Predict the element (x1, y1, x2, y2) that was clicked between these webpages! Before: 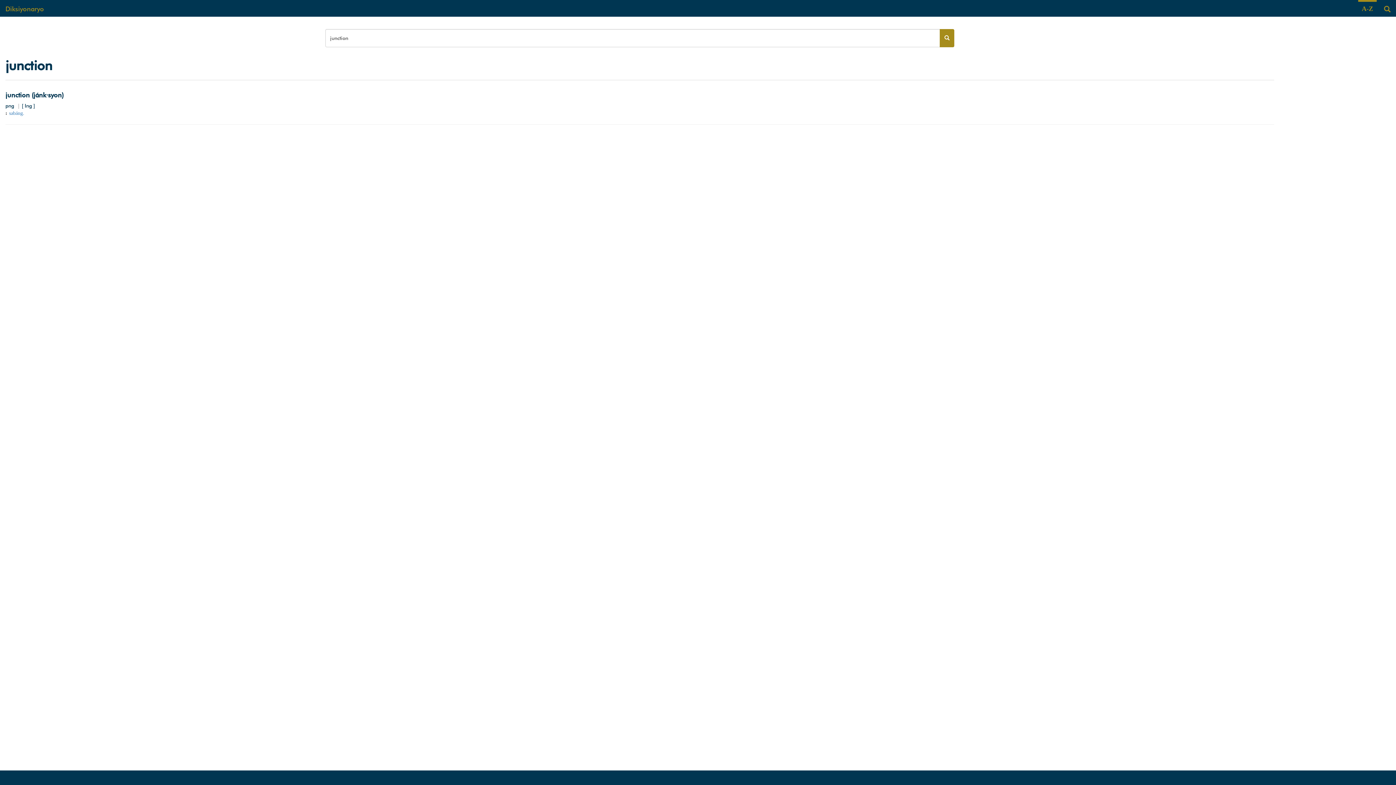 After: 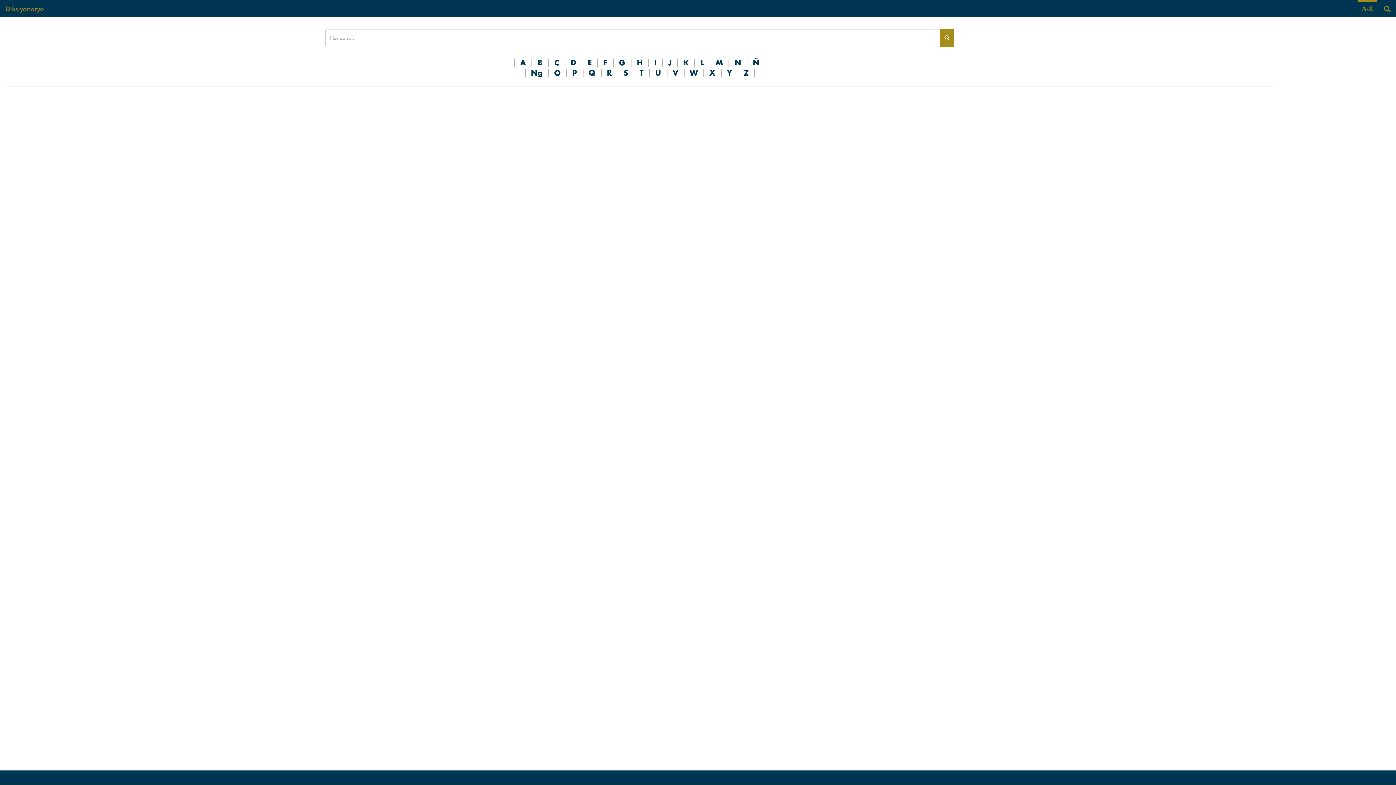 Action: bbox: (5, 5, 44, 12) label: Diksiyonaryo